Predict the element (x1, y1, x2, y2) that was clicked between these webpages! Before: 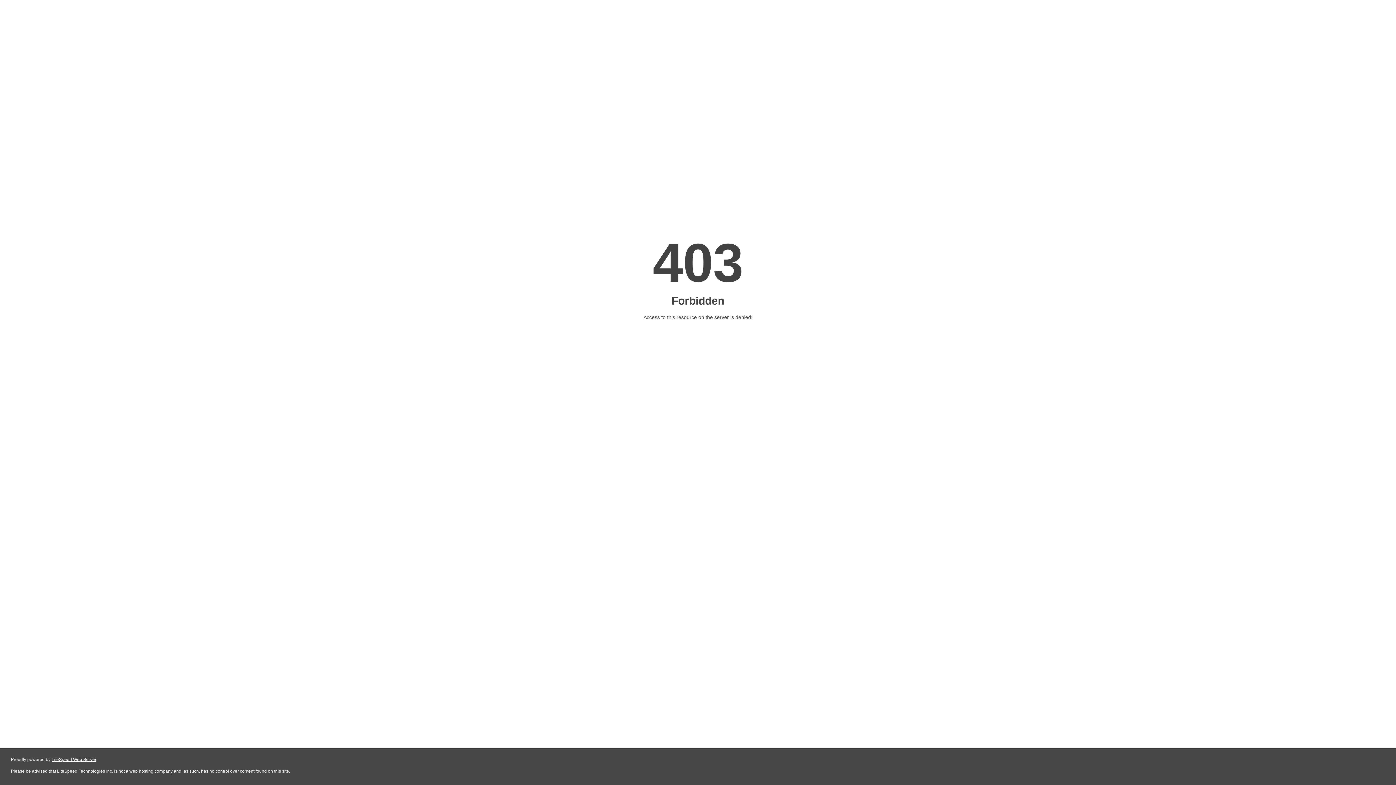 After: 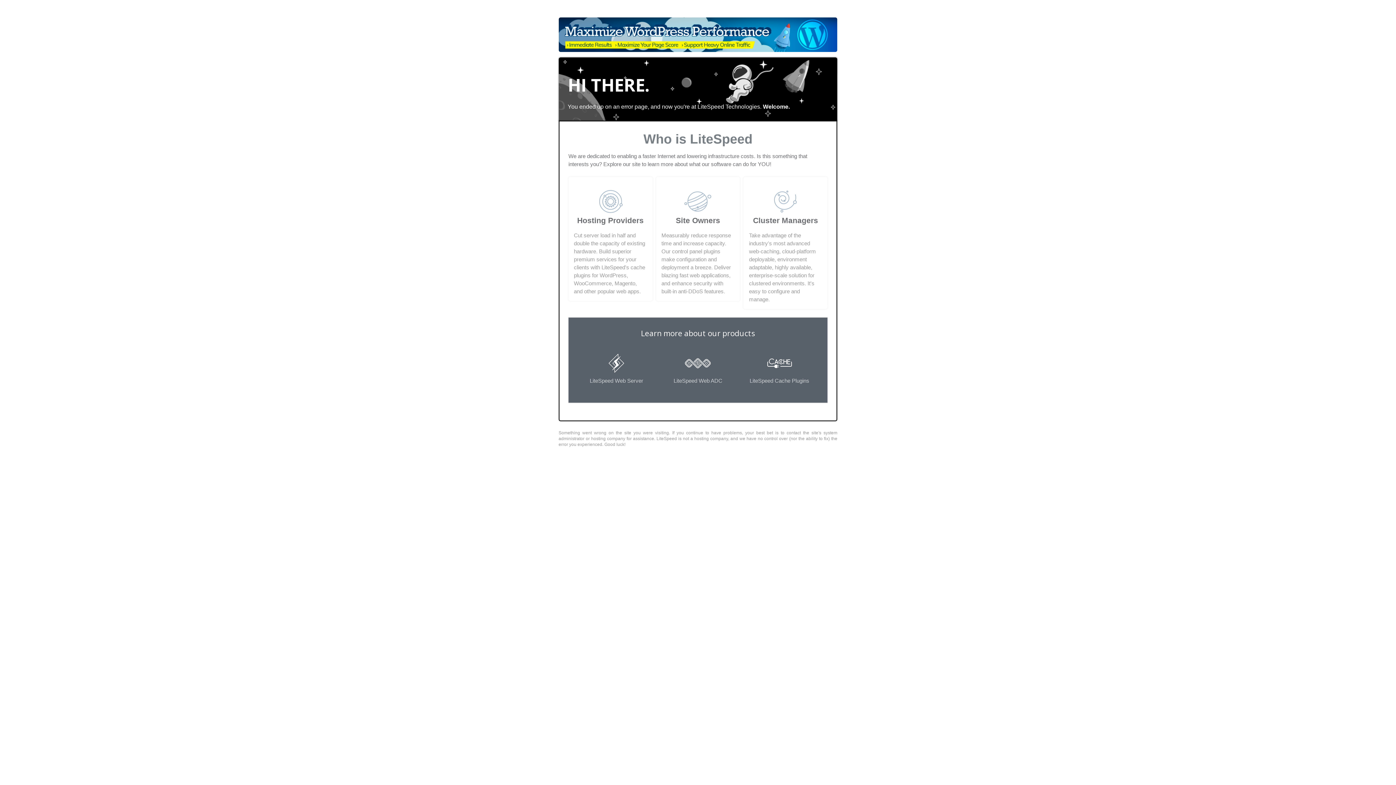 Action: label: LiteSpeed Web Server bbox: (51, 757, 96, 762)